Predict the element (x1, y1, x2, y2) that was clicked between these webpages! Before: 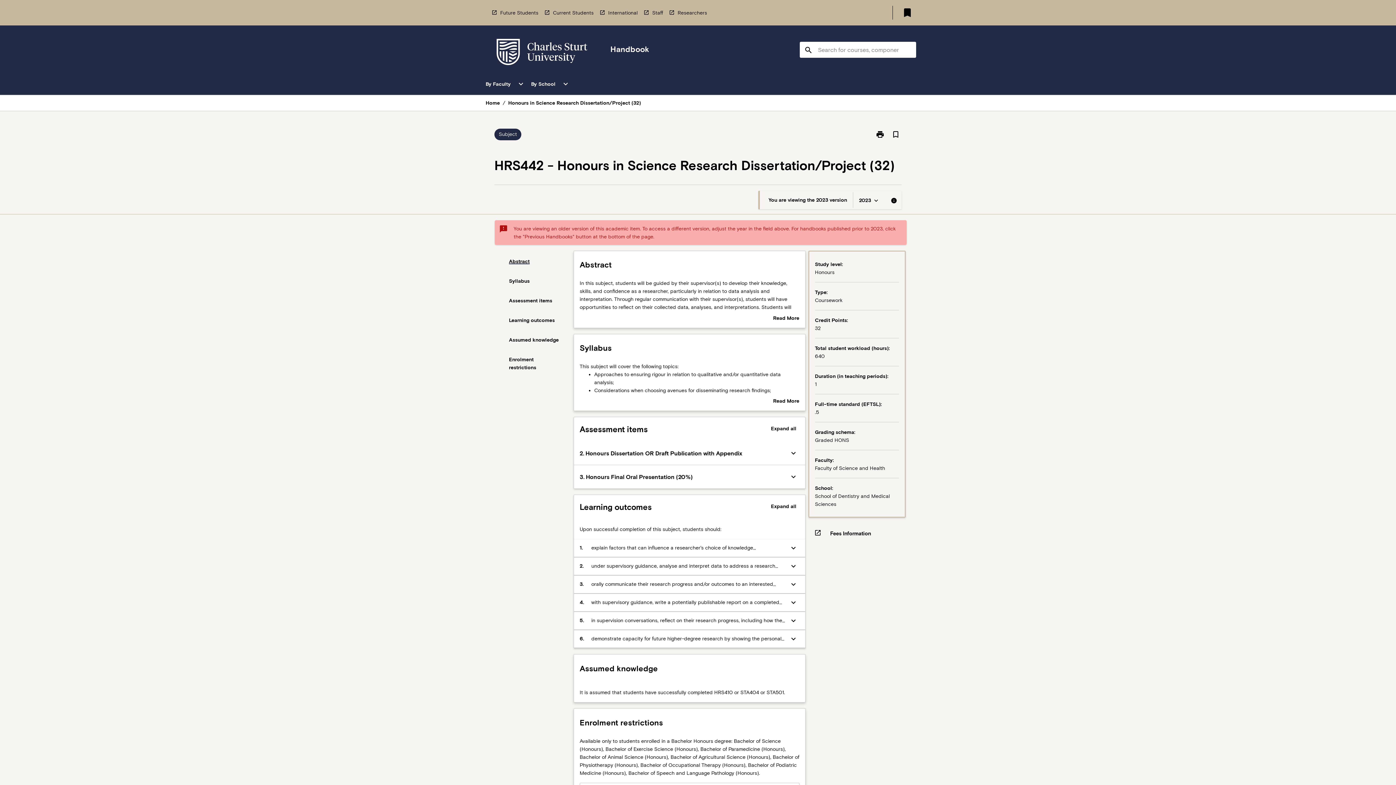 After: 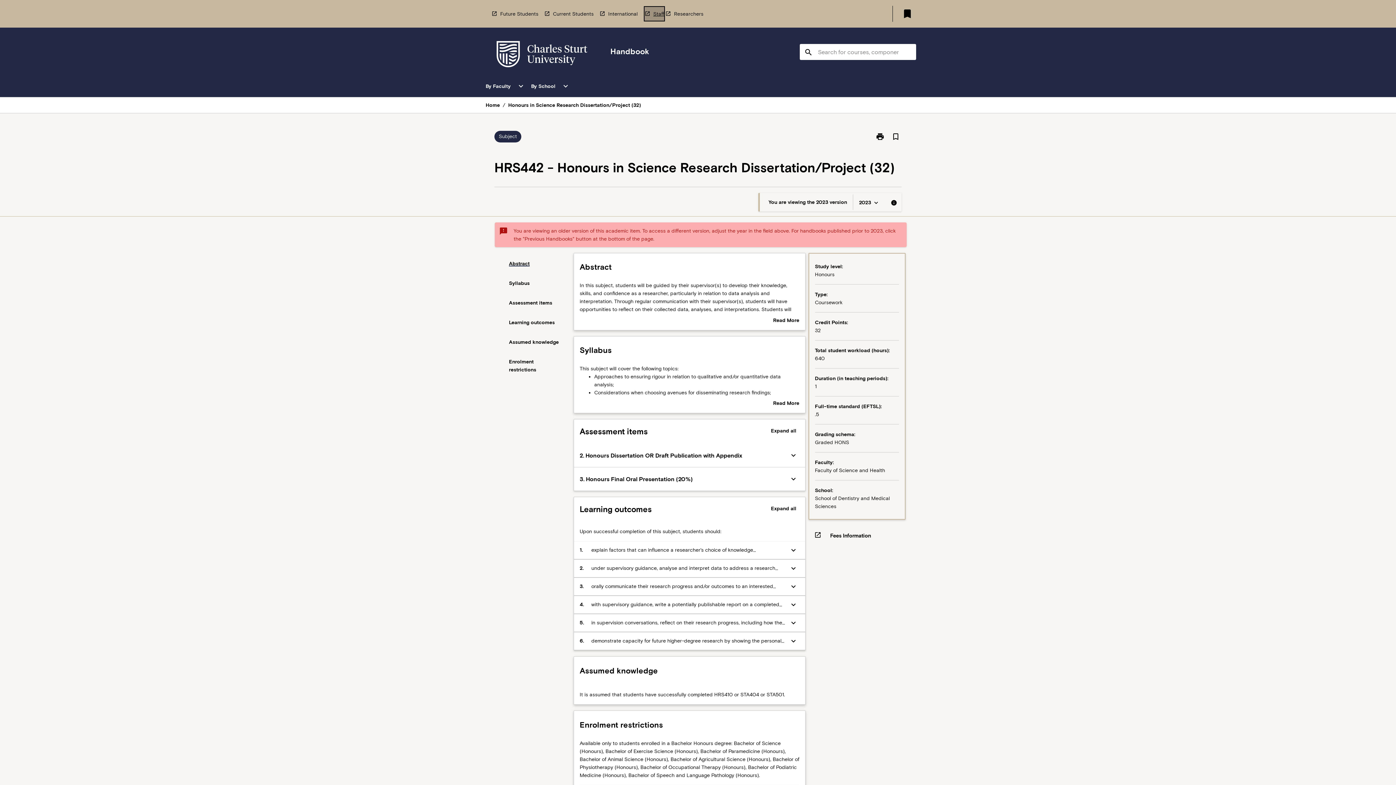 Action: label: Staff bbox: (643, 5, 663, 19)